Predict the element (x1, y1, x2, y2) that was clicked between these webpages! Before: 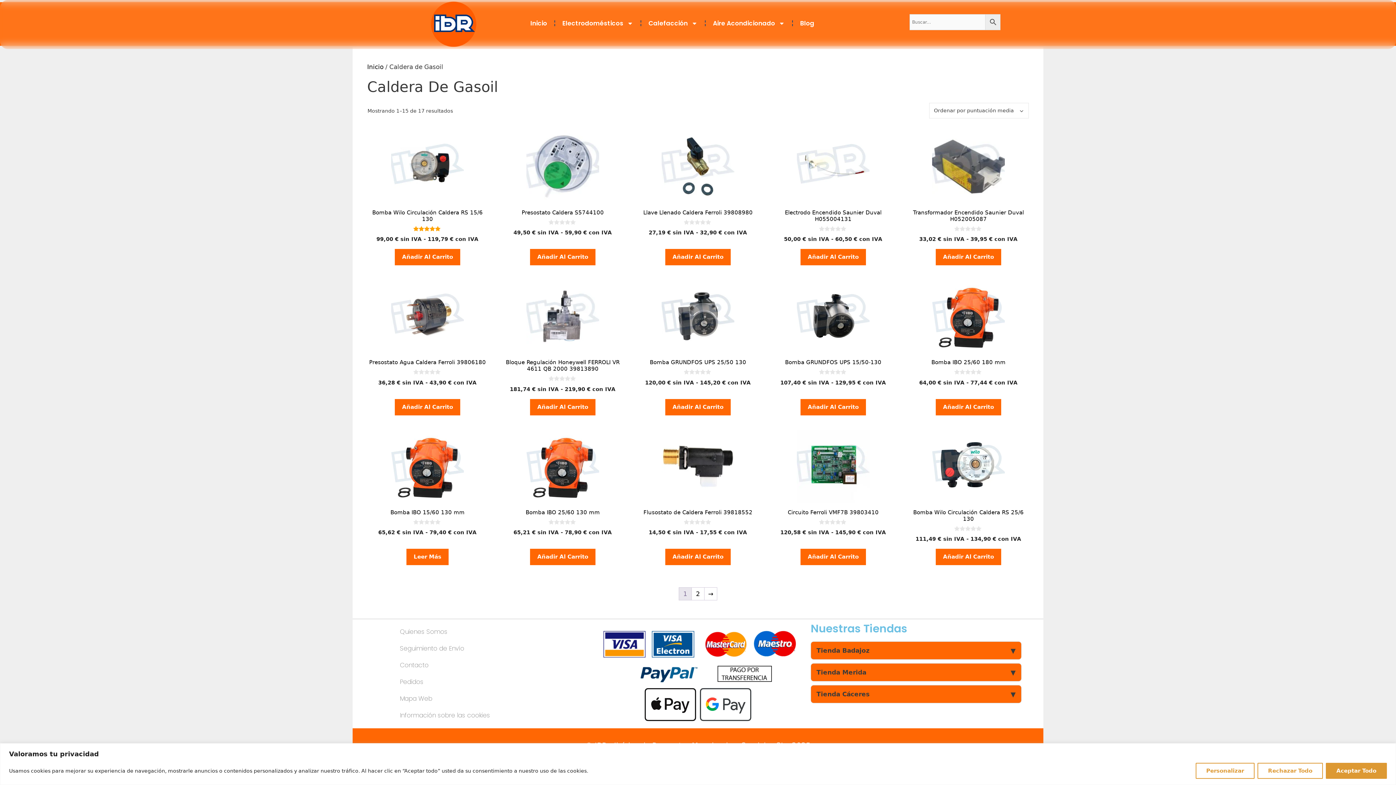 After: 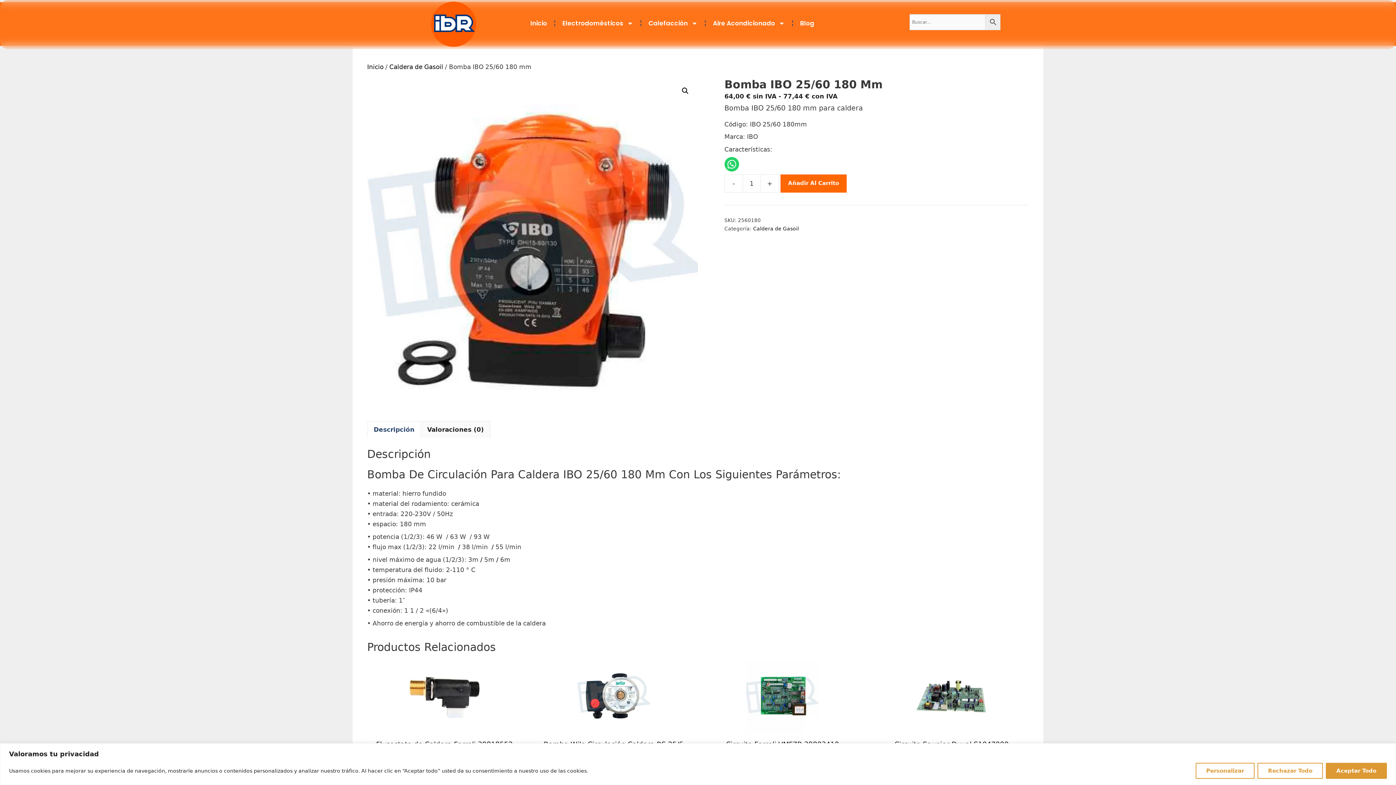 Action: label: Bomba IBO 25/60 180 mm
0
de 5
64,00 € sin IVA - 77,44 € con IVA bbox: (908, 280, 1029, 387)